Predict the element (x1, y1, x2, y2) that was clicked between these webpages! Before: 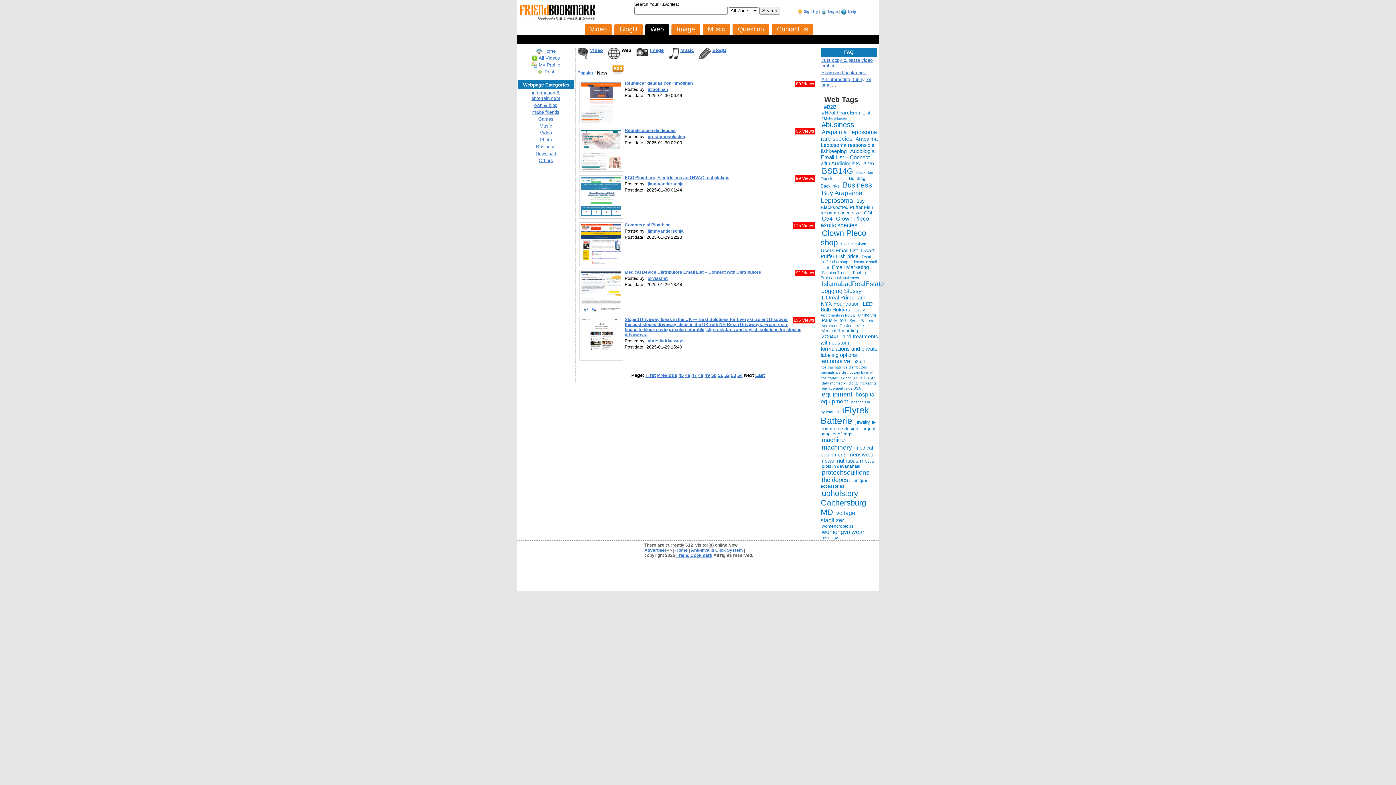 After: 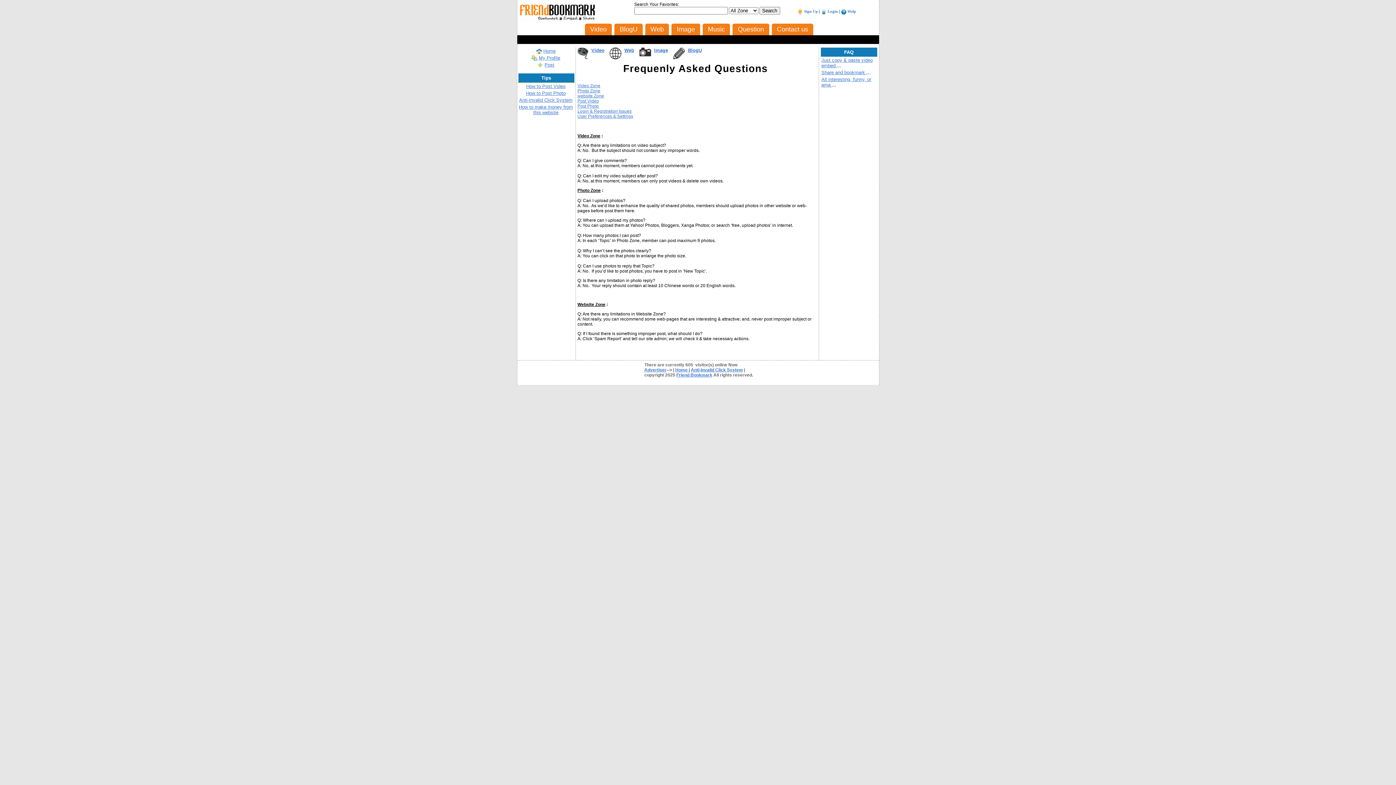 Action: bbox: (847, 9, 856, 13) label: Help